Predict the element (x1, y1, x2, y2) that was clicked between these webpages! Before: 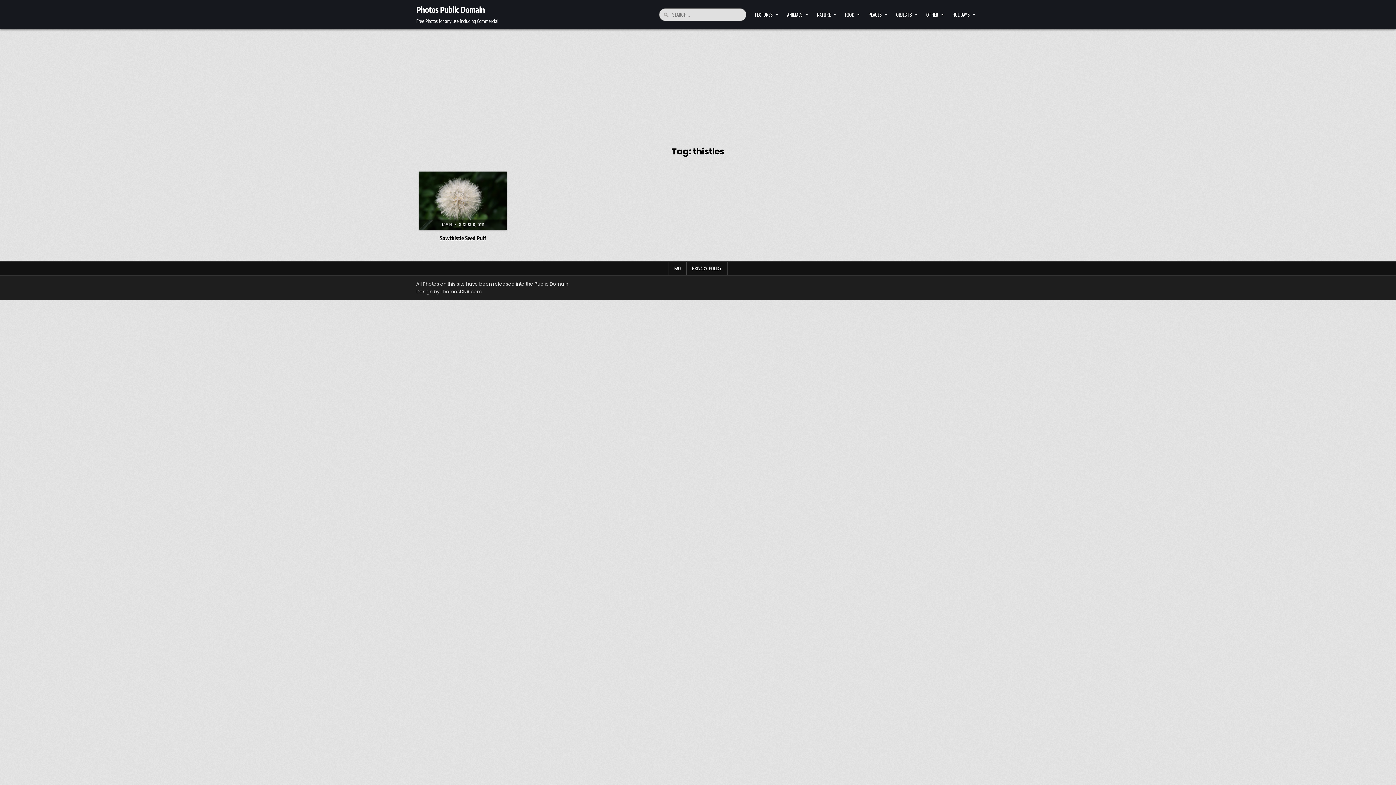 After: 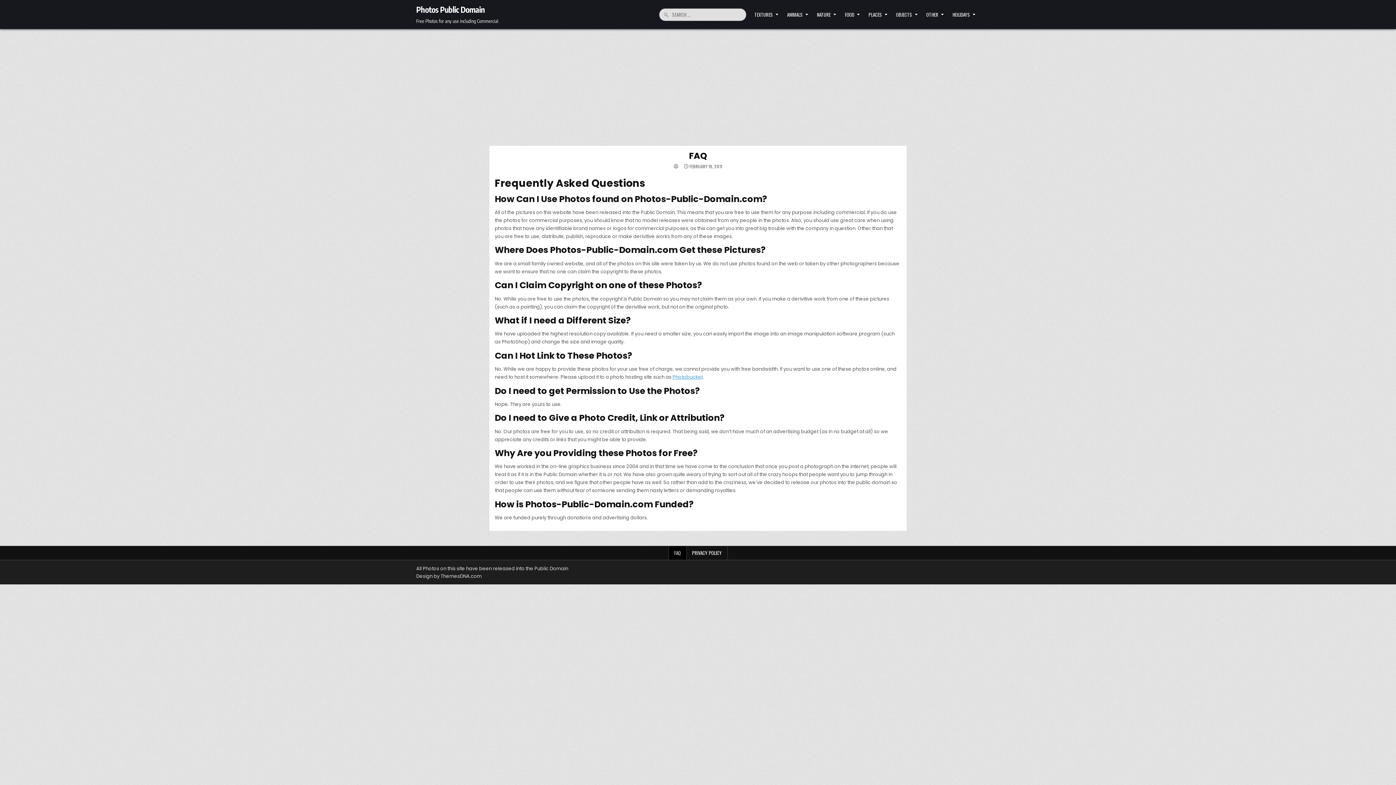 Action: label: FAQ bbox: (668, 261, 686, 275)